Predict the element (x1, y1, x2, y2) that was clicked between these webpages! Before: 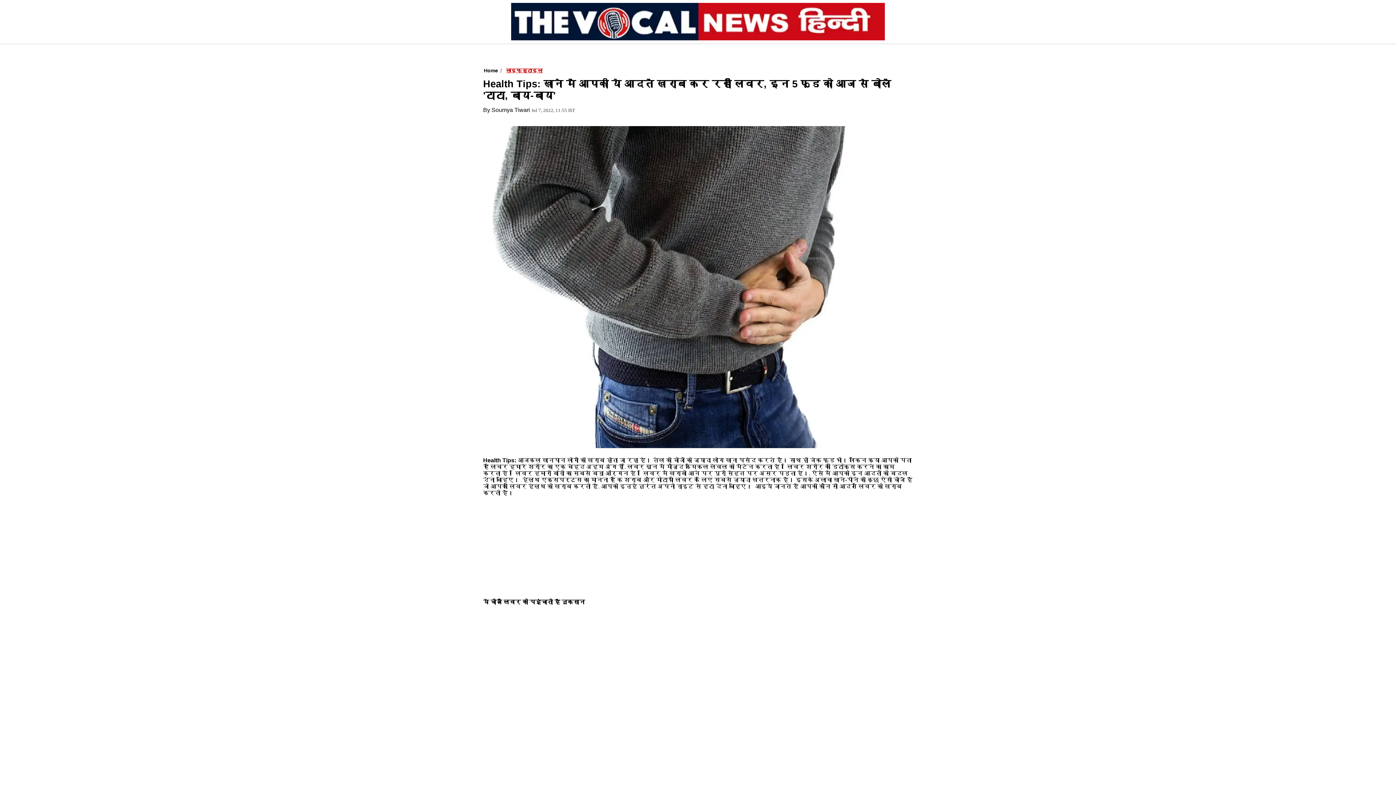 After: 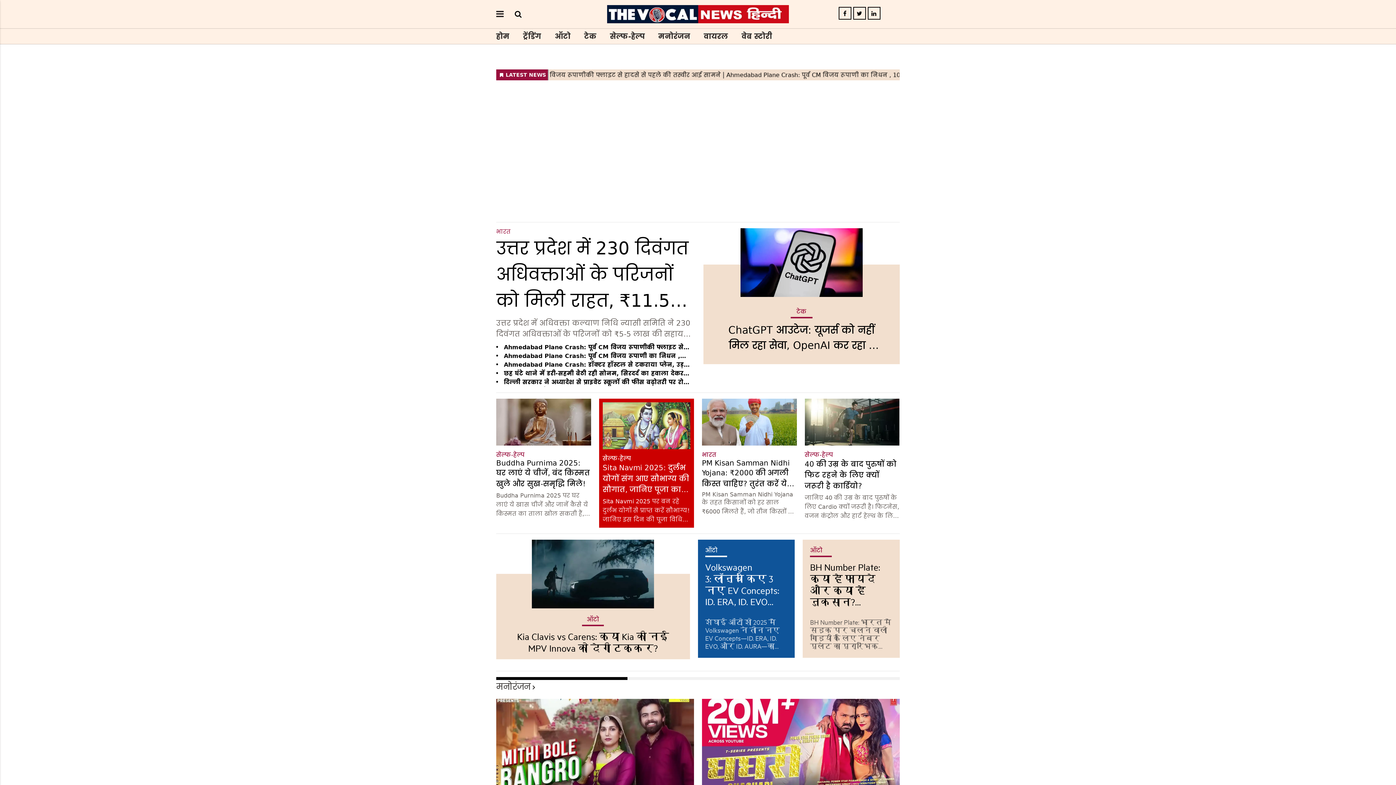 Action: bbox: (511, 2, 885, 40)